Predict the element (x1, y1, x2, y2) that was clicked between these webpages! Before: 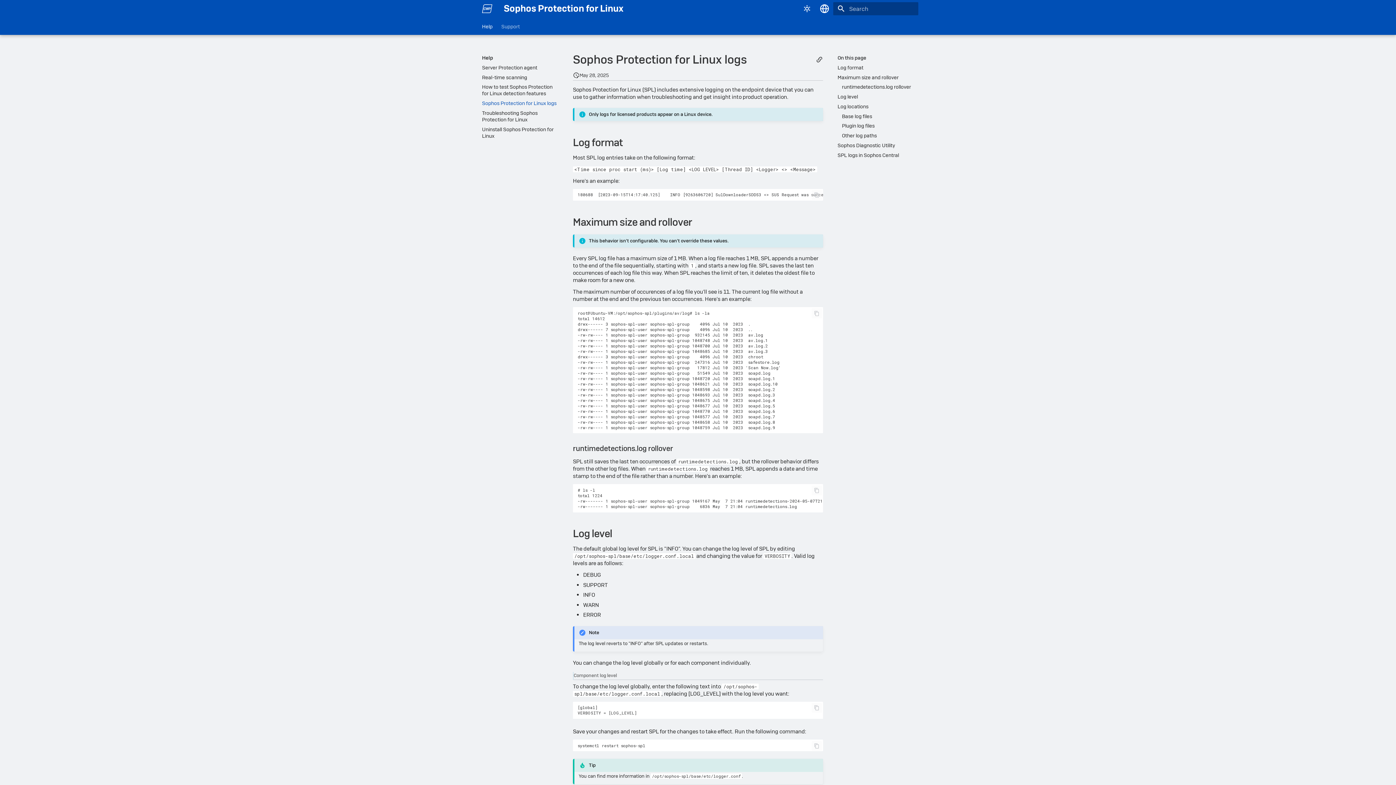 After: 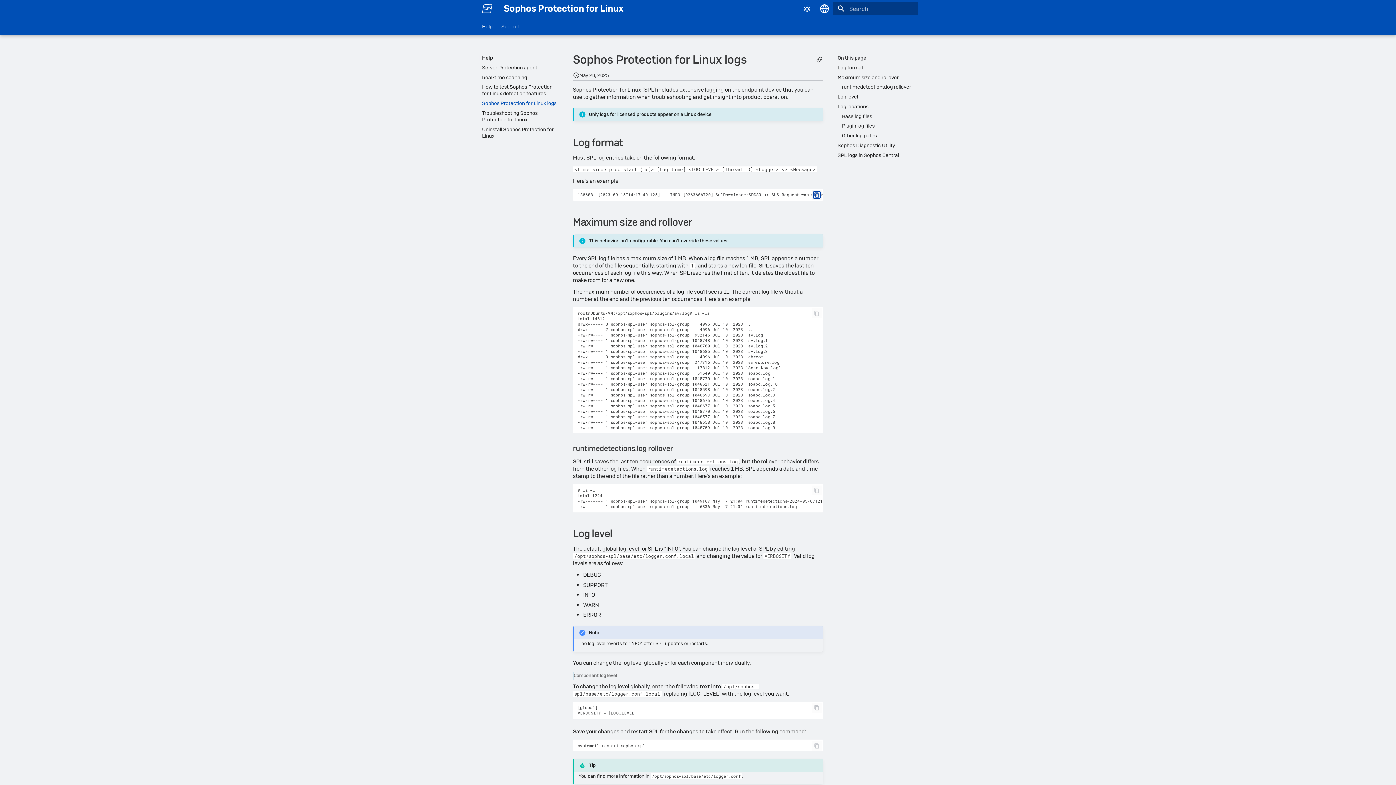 Action: bbox: (813, 191, 820, 198)